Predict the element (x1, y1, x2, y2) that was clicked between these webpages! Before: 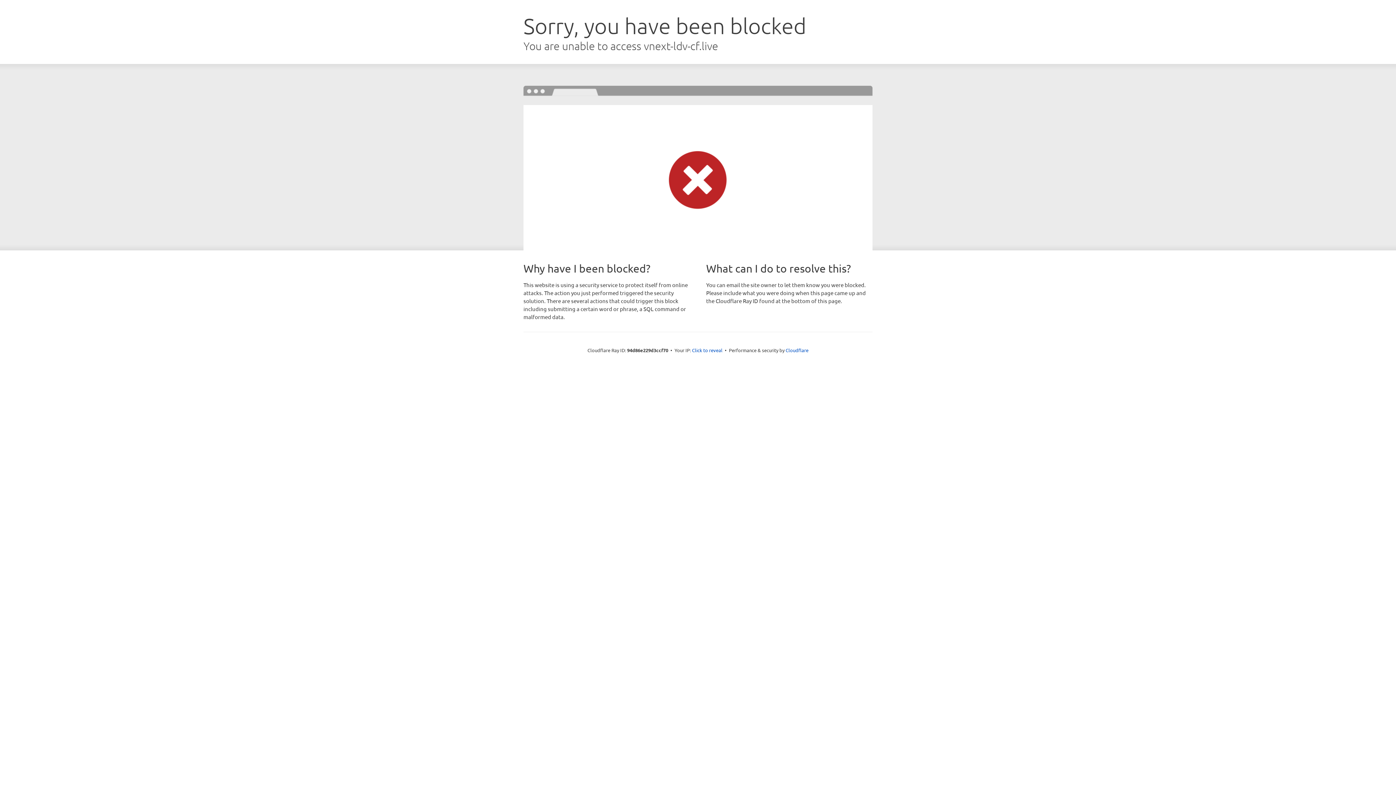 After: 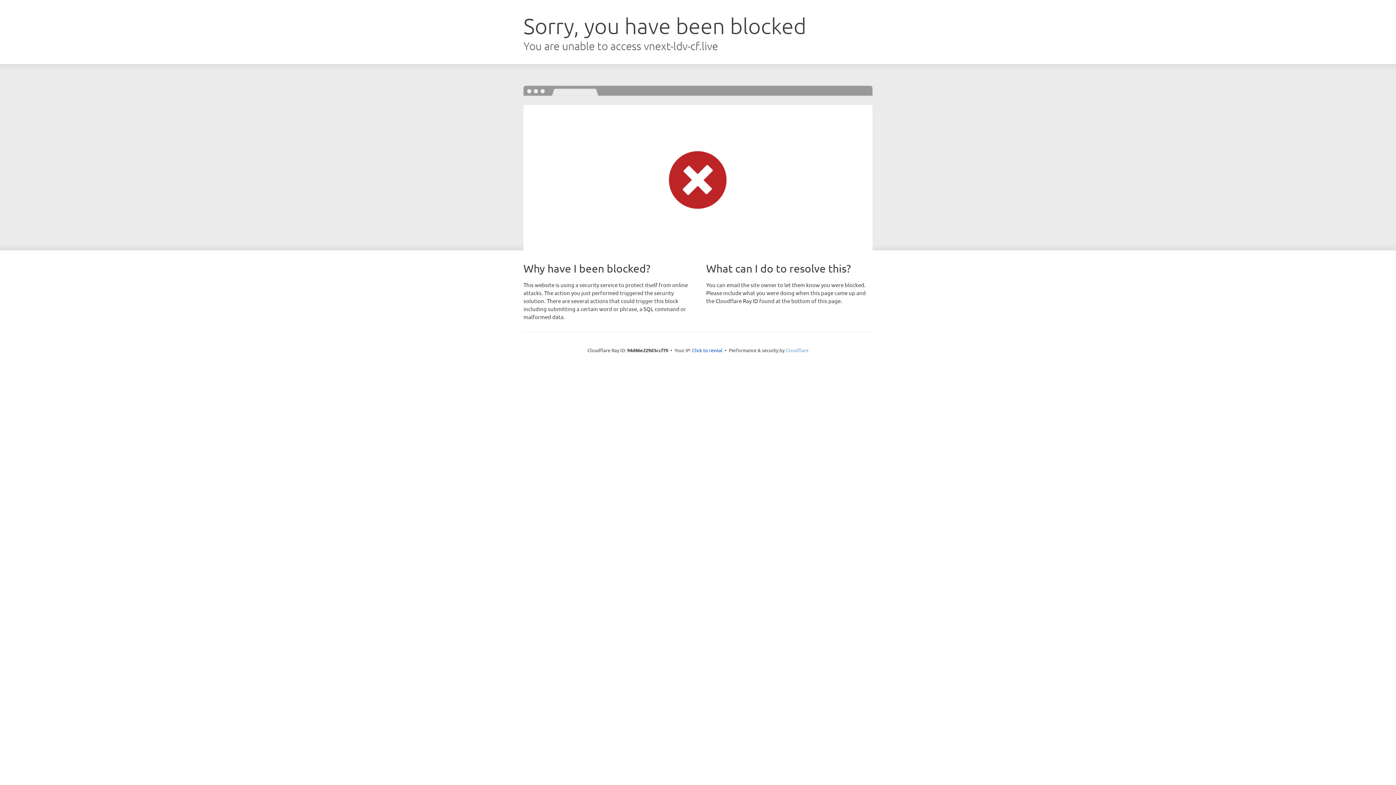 Action: bbox: (785, 347, 808, 353) label: Cloudflare